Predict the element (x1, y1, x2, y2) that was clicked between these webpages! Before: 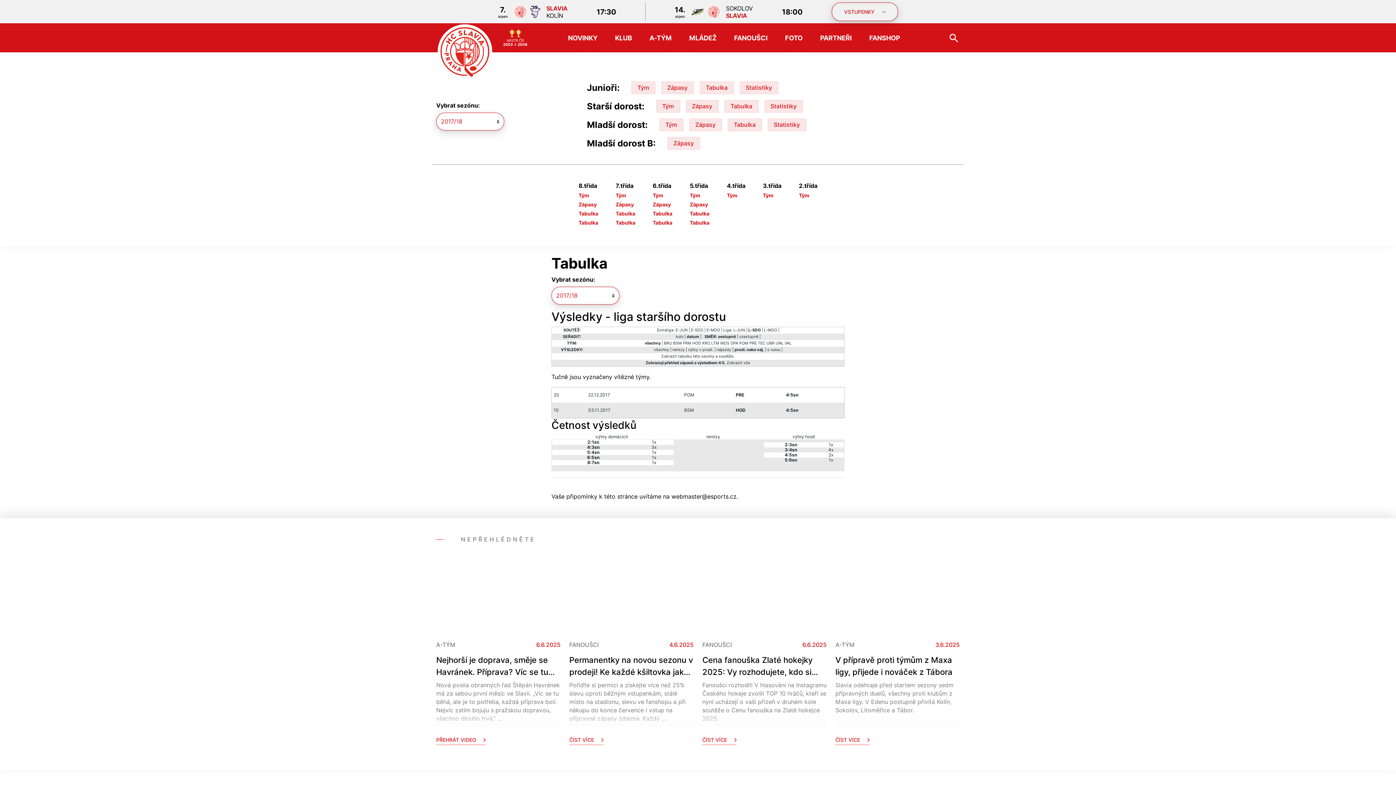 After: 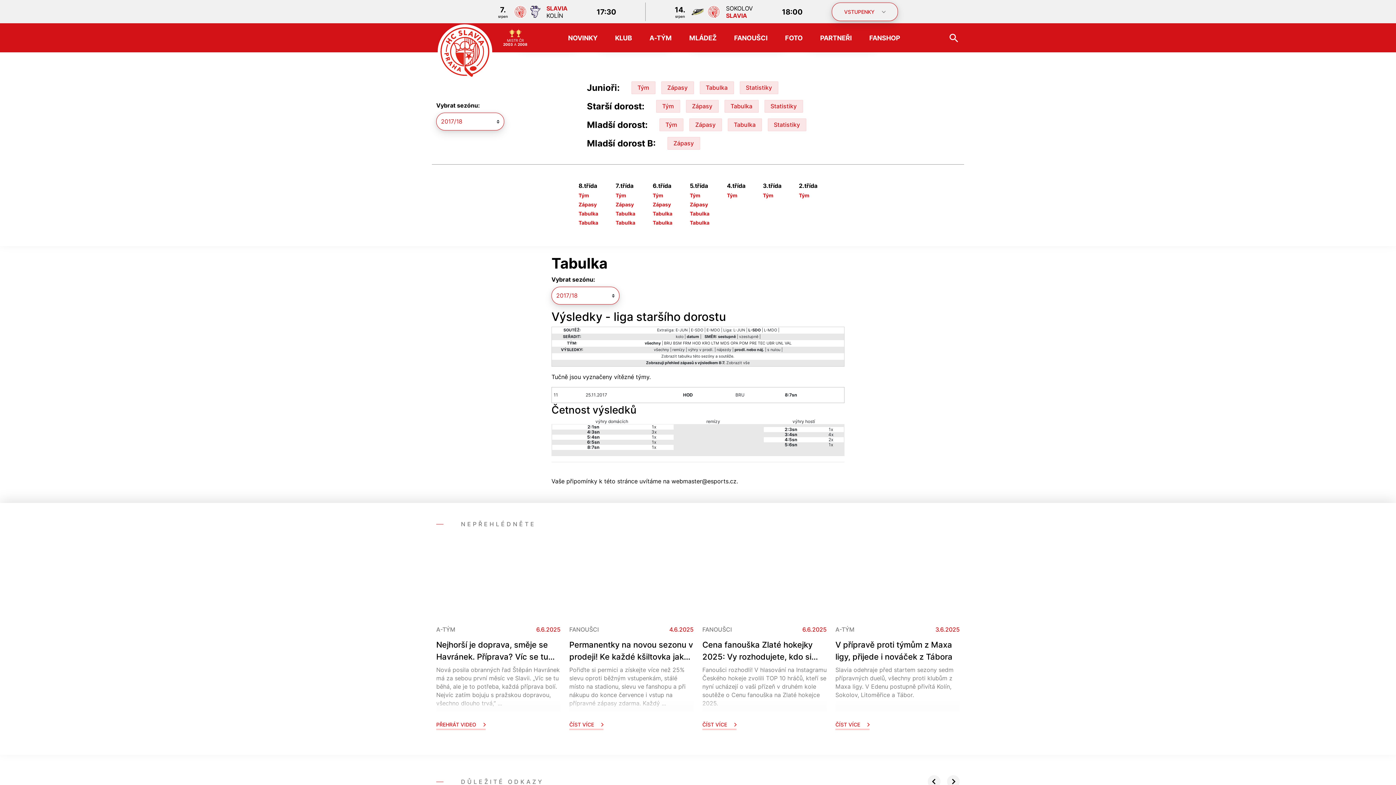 Action: label: 1x bbox: (652, 460, 656, 465)